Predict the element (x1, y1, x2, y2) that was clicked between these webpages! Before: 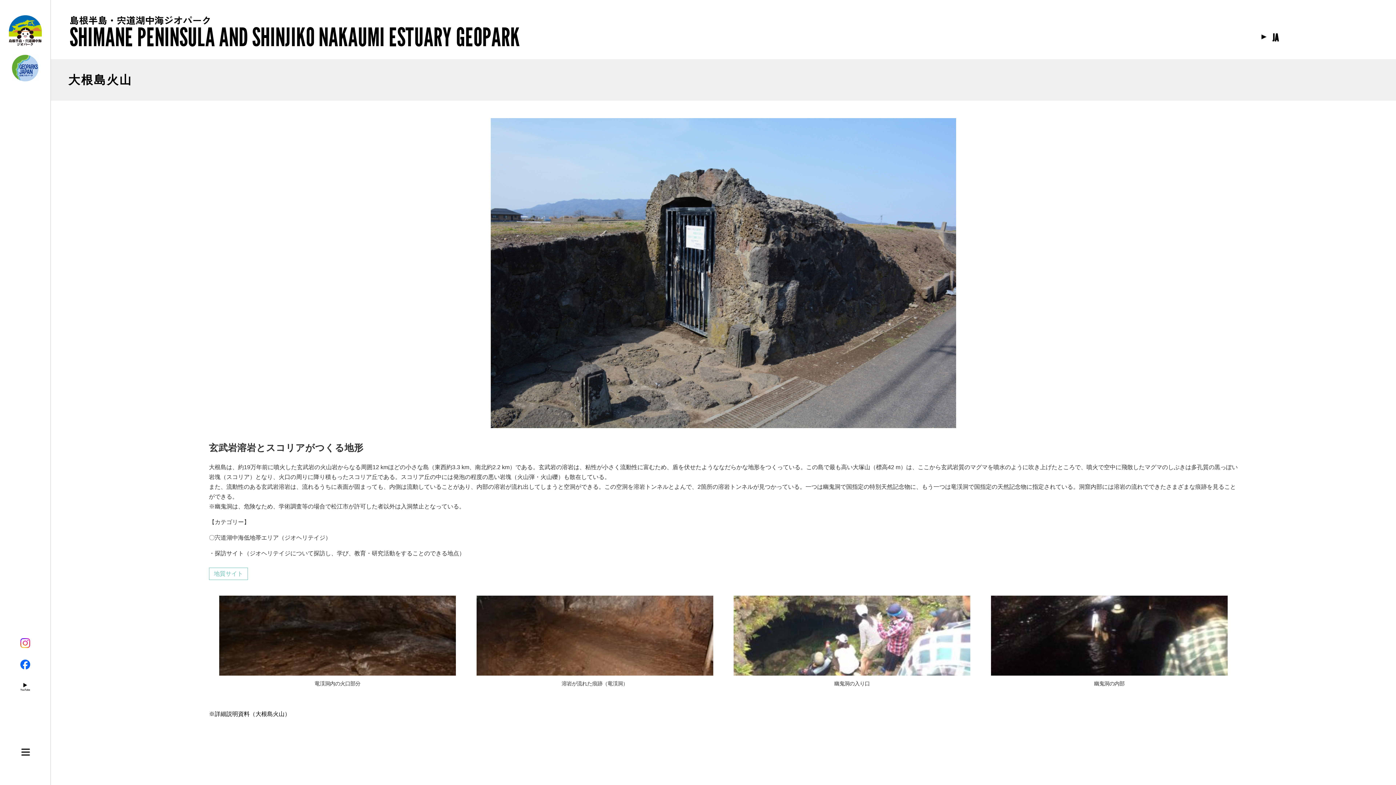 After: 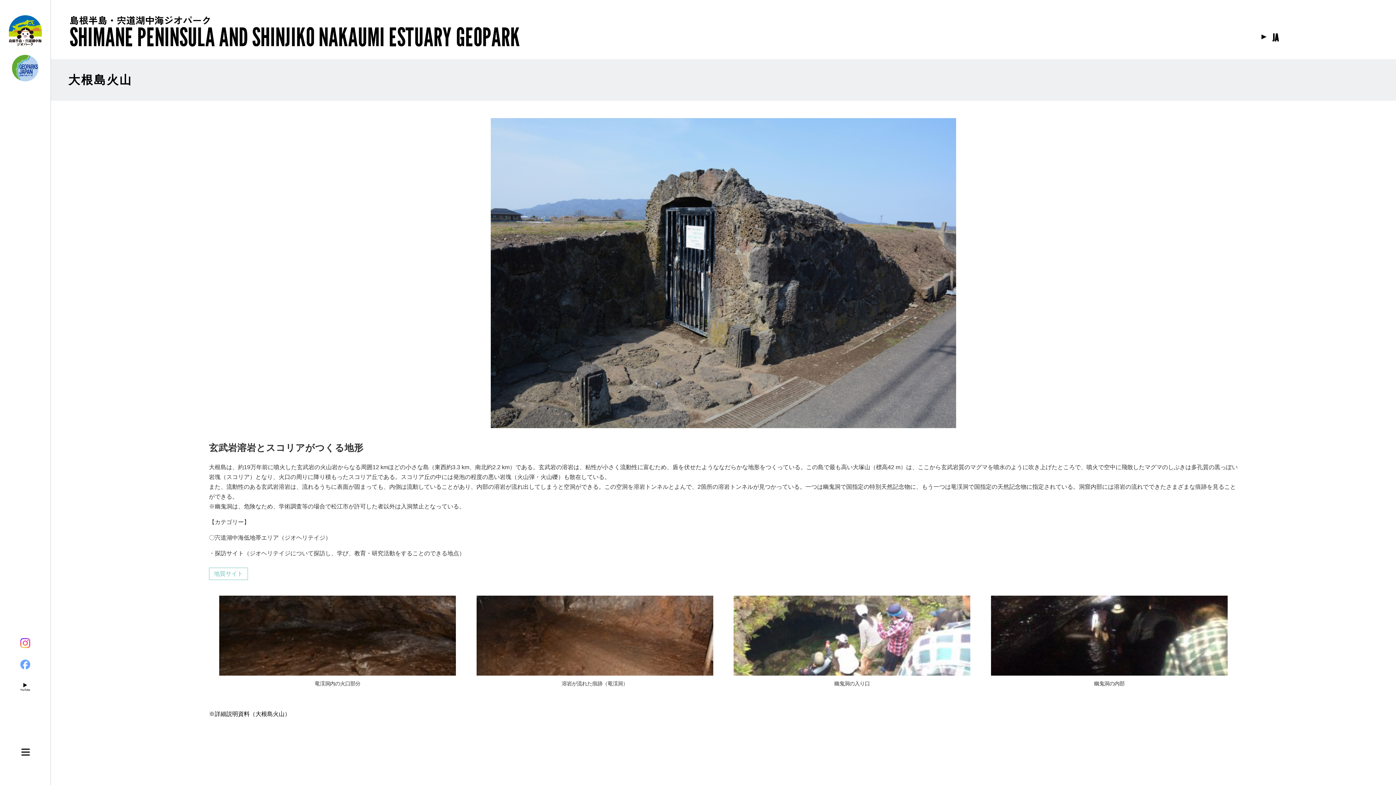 Action: bbox: (20, 661, 30, 668)